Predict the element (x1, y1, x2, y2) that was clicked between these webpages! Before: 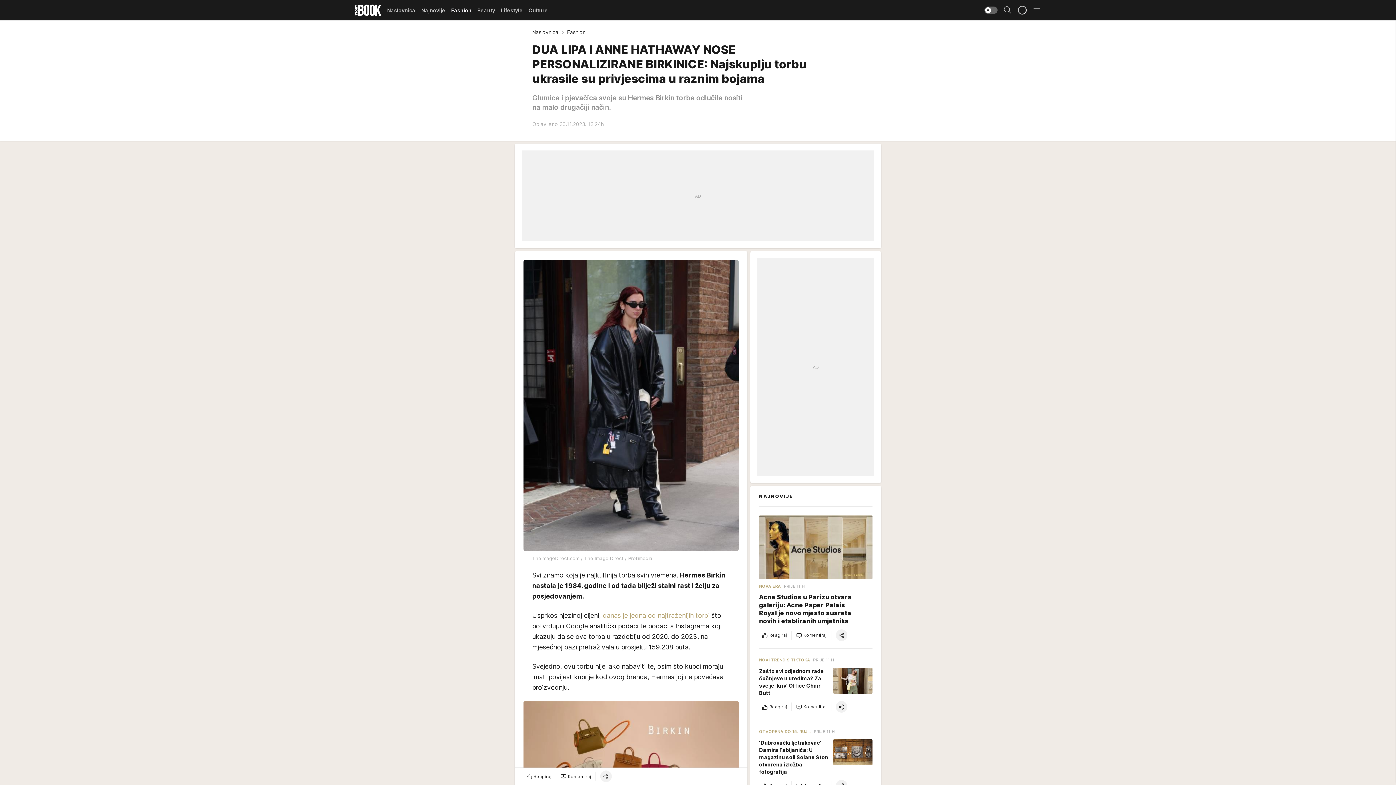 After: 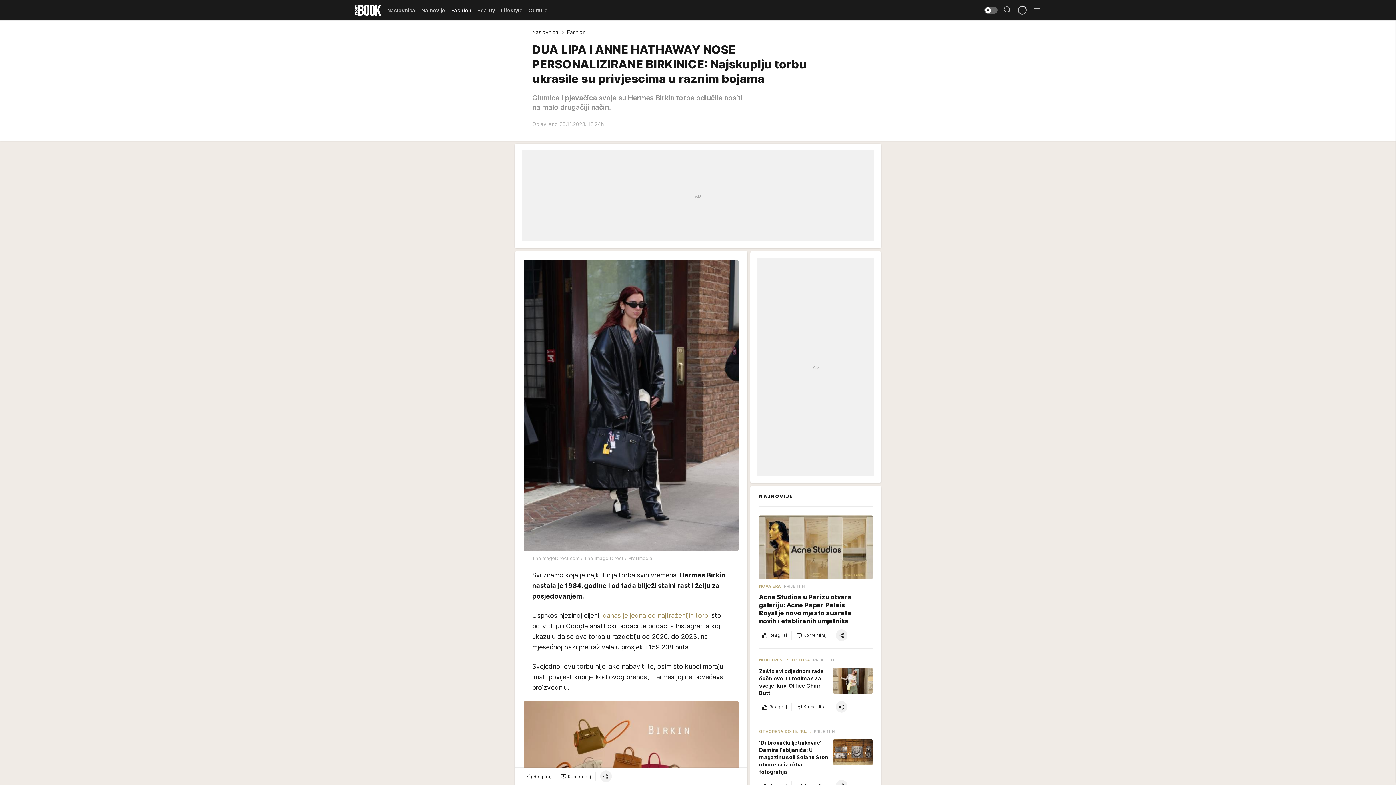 Action: label: danas je jedna od najtraženijih torbi  bbox: (602, 612, 711, 619)